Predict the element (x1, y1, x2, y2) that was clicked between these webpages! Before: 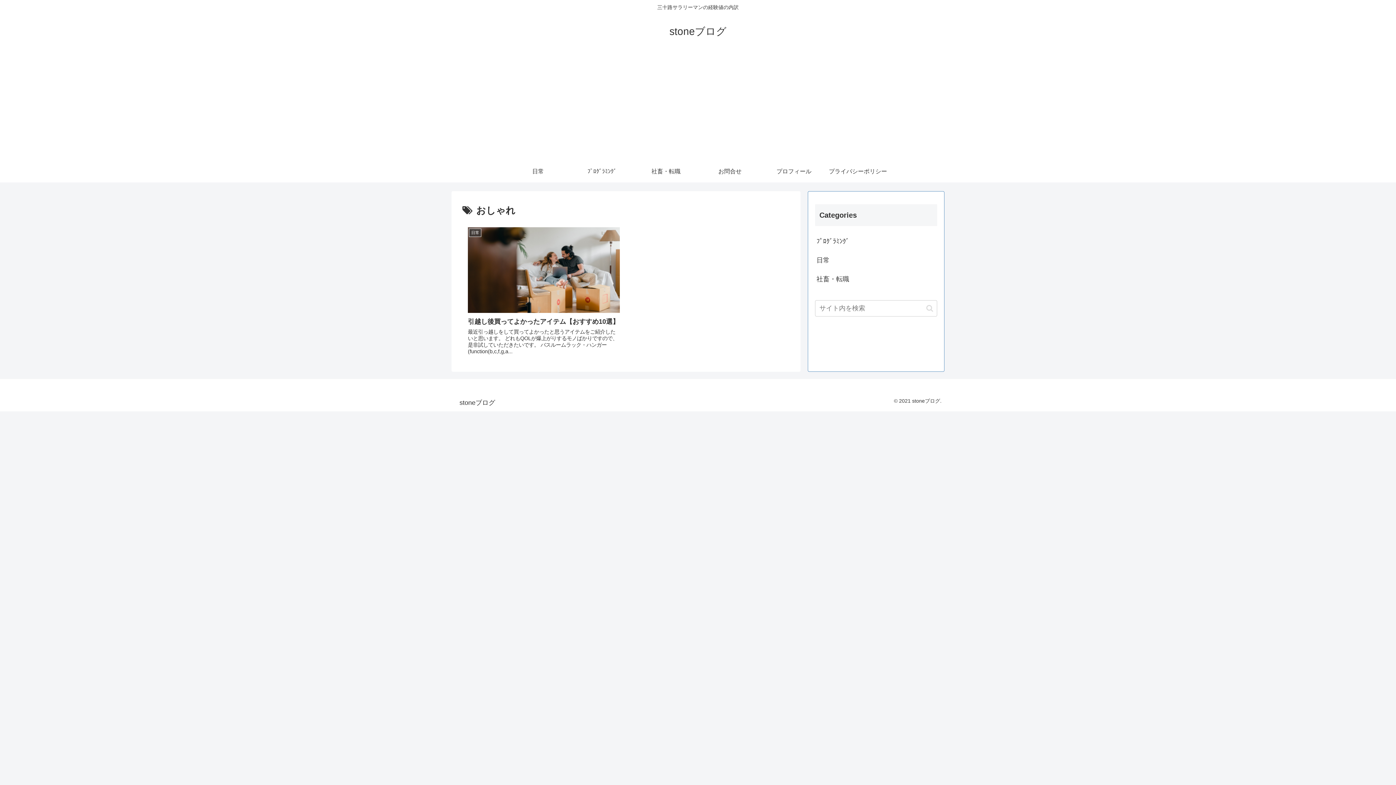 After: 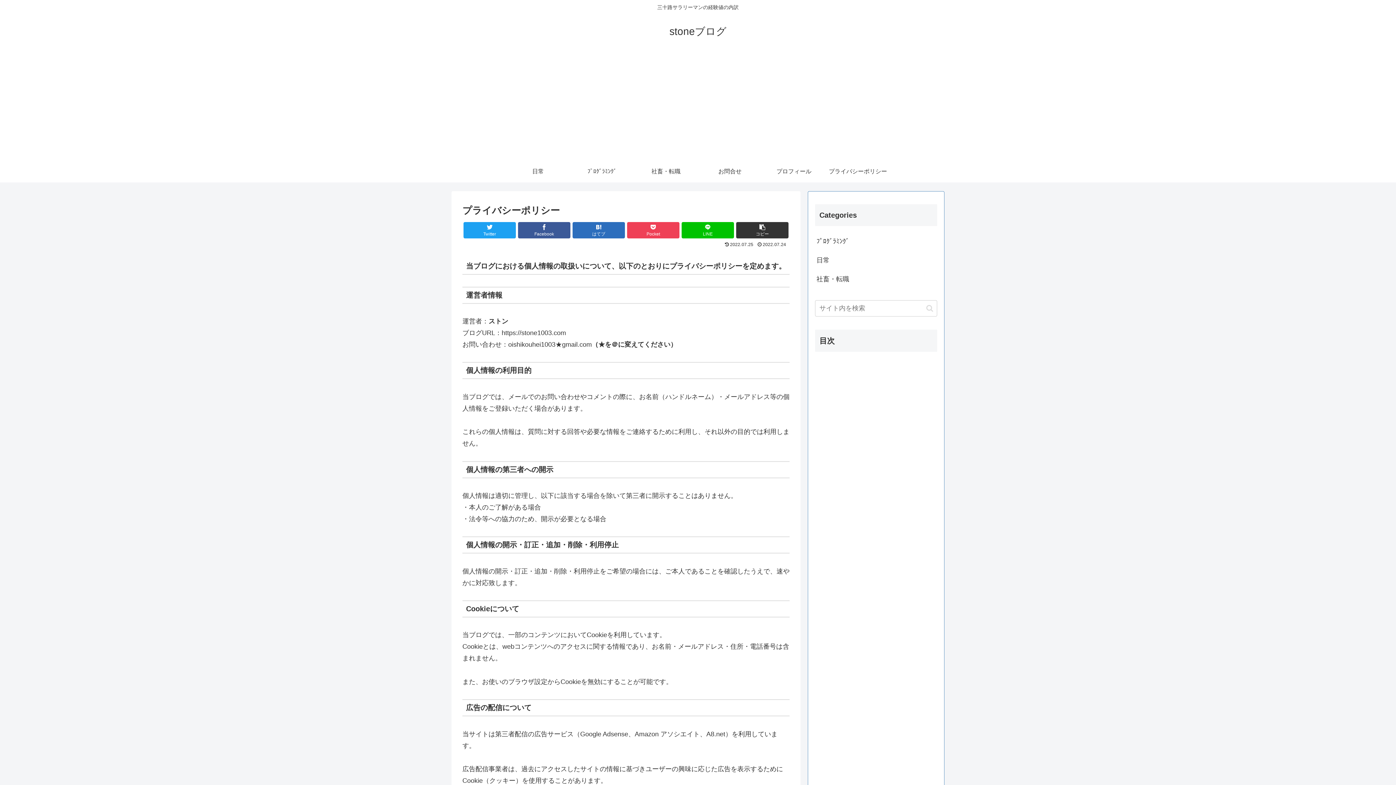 Action: bbox: (826, 160, 890, 182) label: プライバシーポリシー